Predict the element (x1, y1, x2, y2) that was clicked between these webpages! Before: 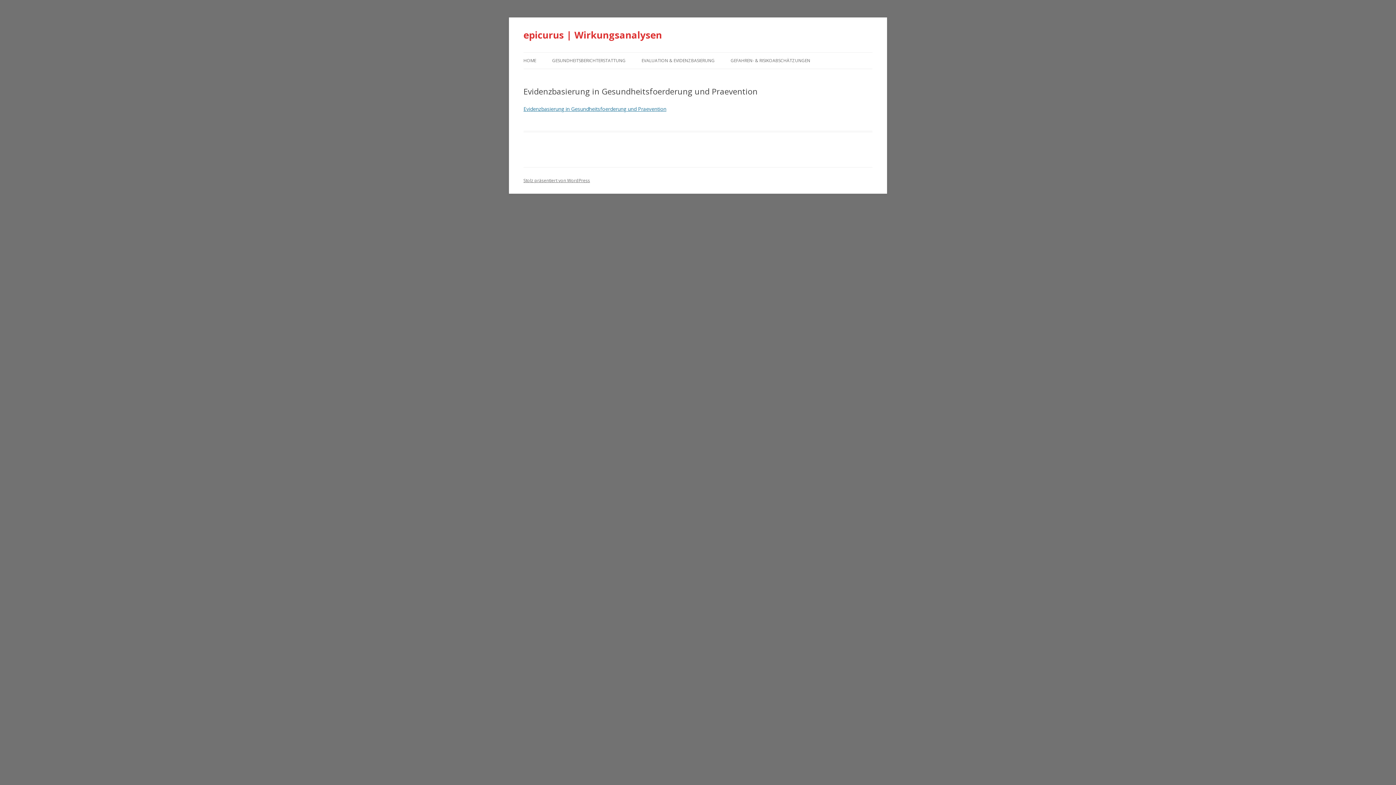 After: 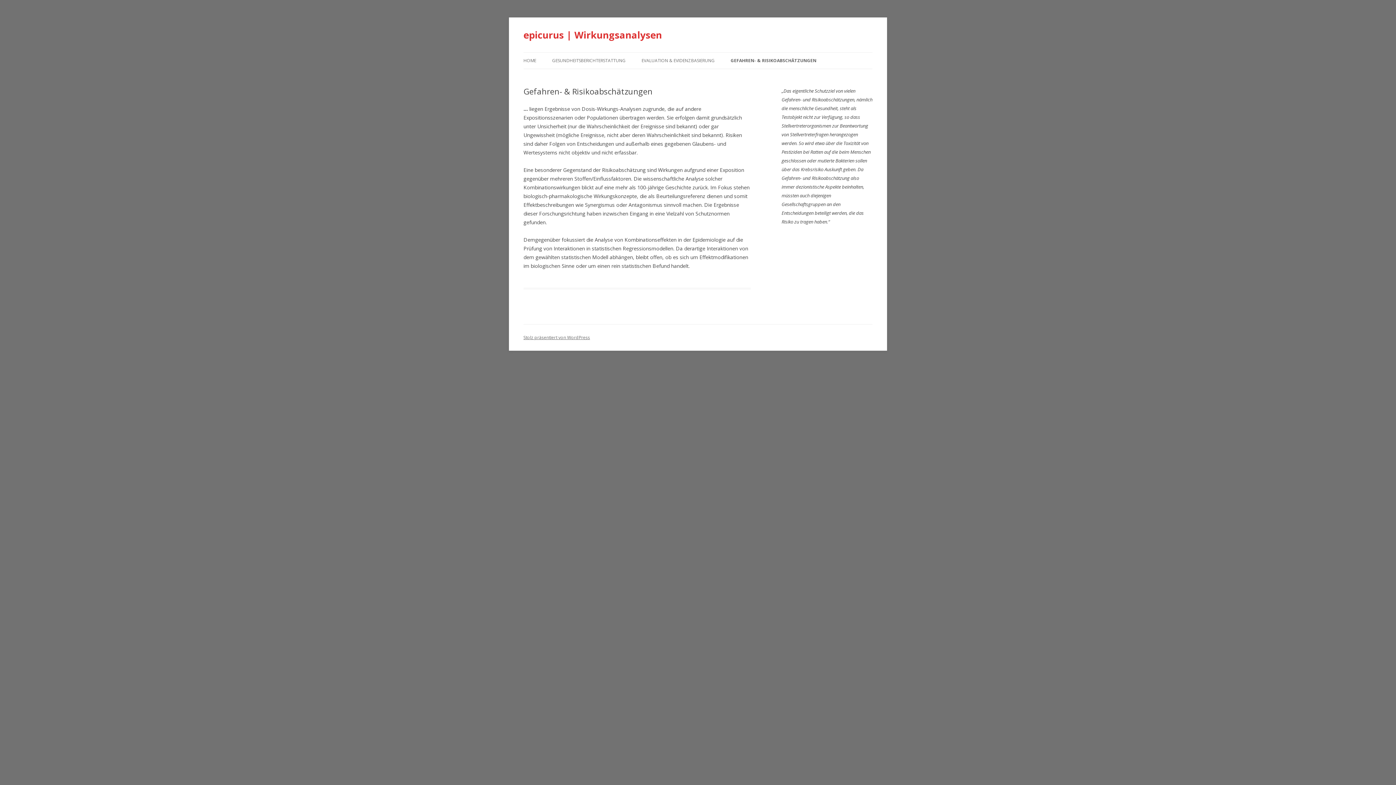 Action: label: GEFAHREN- & RISIKOABSCHÄTZUNGEN bbox: (730, 52, 810, 68)